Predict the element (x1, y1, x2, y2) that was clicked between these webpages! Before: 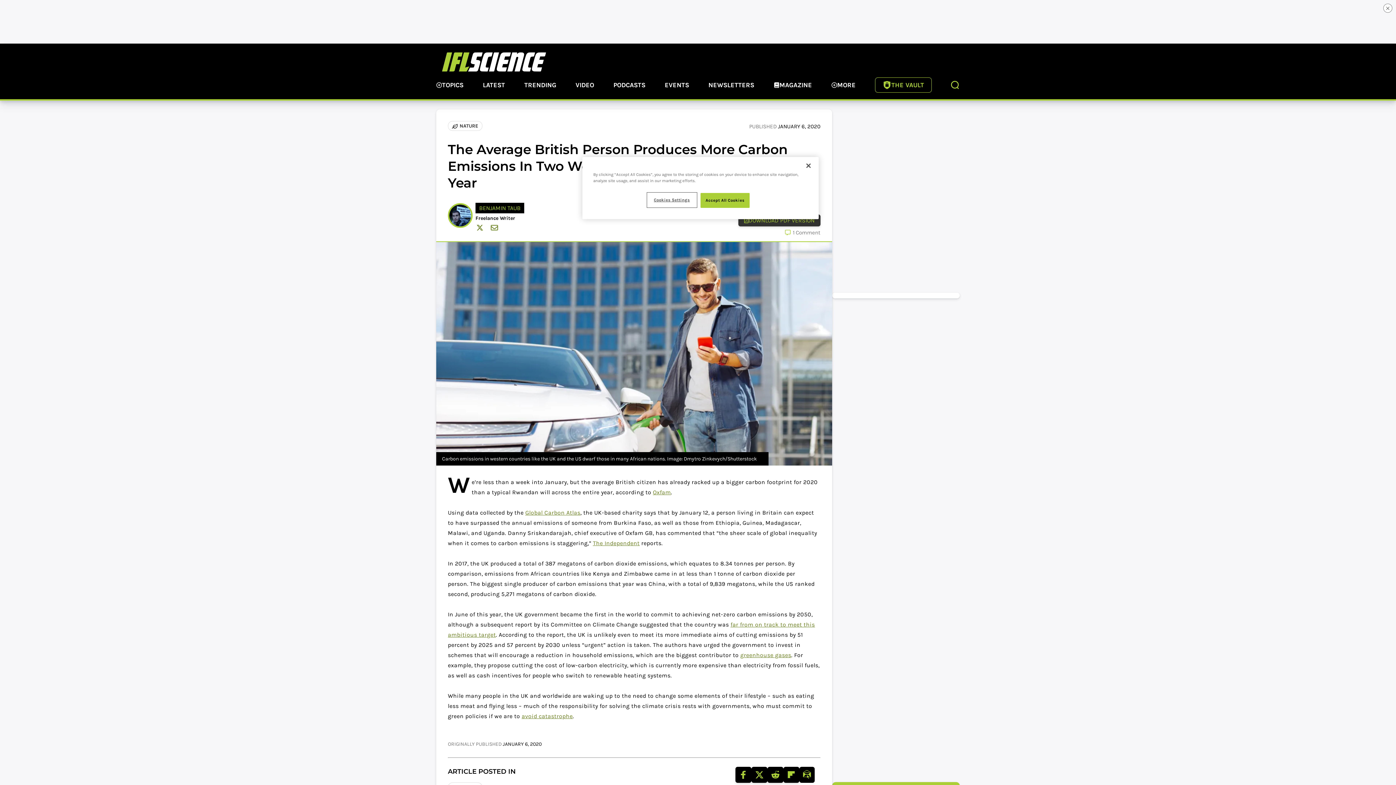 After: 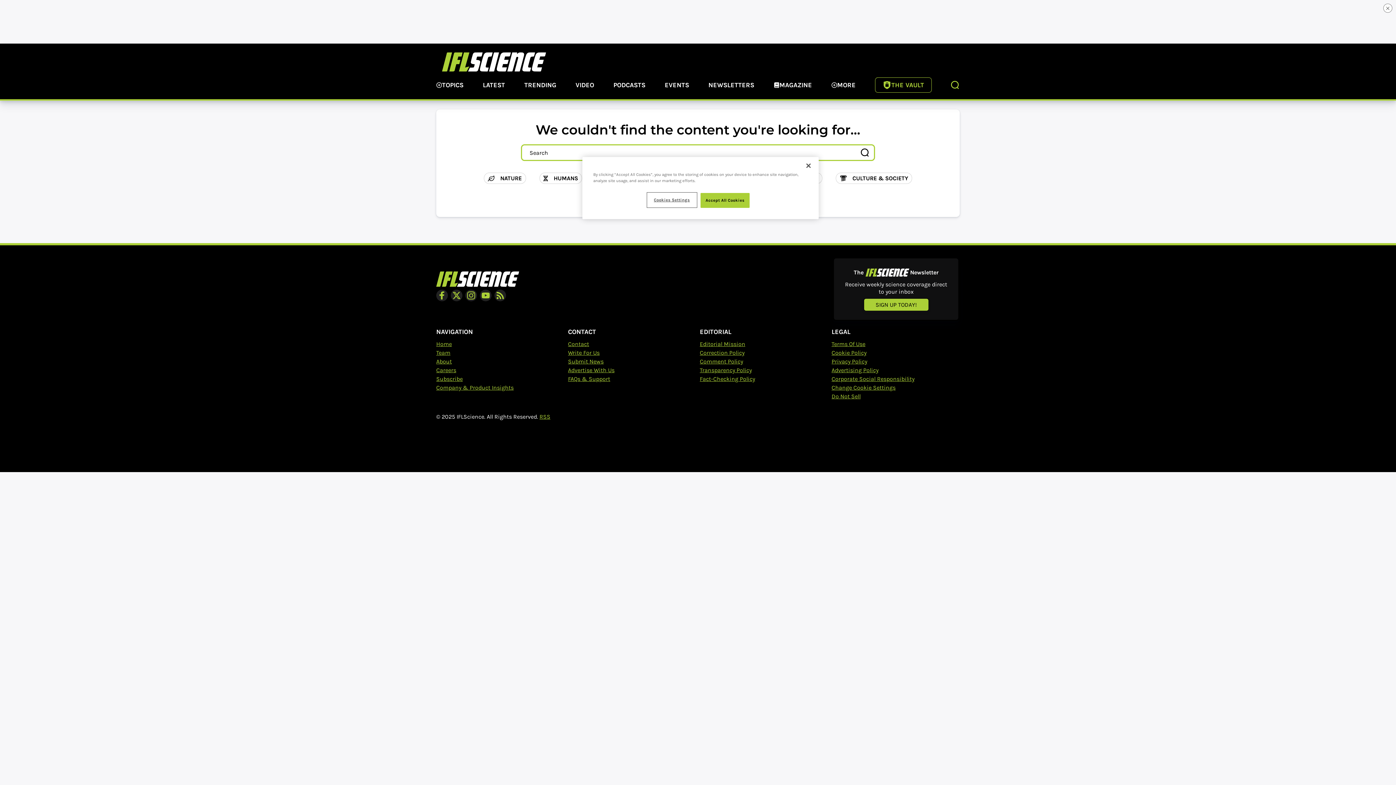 Action: bbox: (521, 713, 572, 720) label: avoid catastrophe